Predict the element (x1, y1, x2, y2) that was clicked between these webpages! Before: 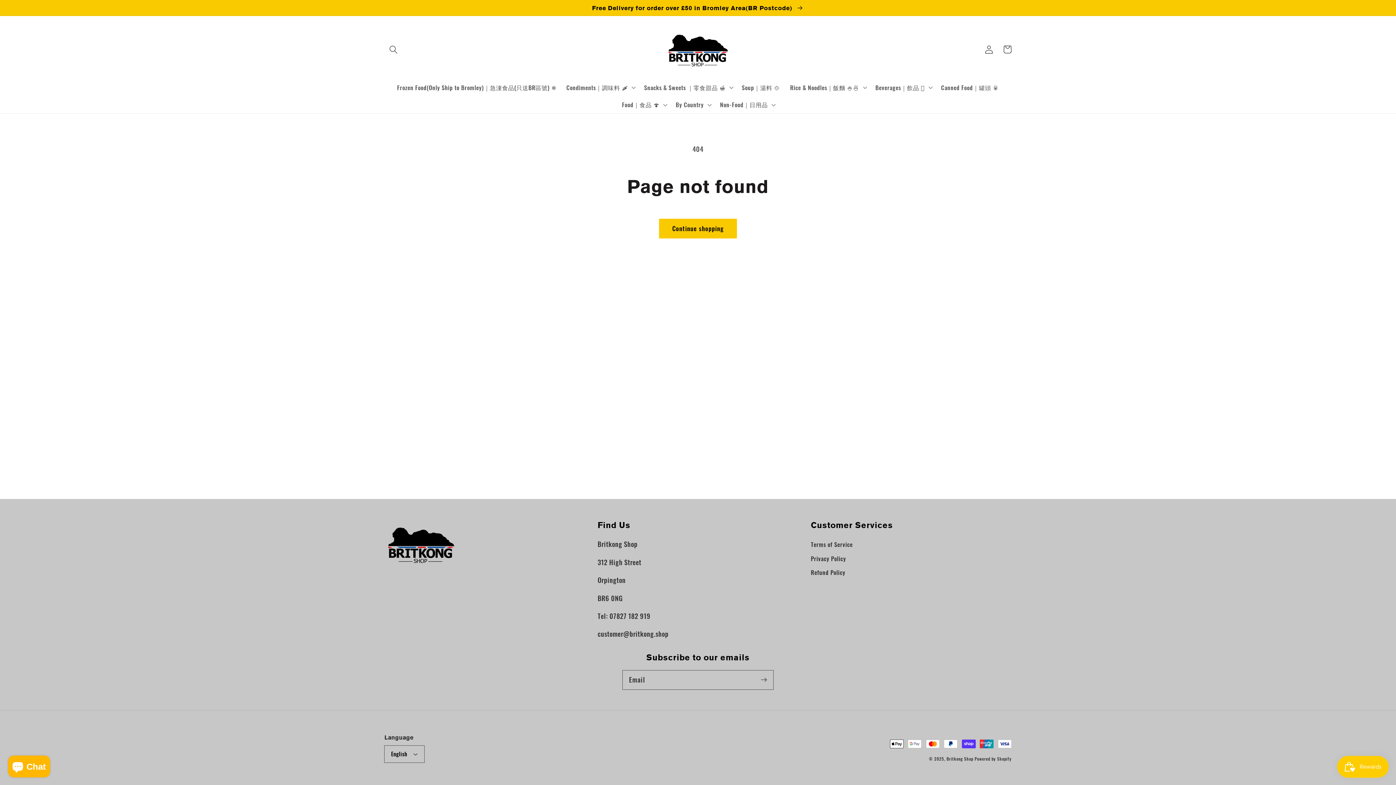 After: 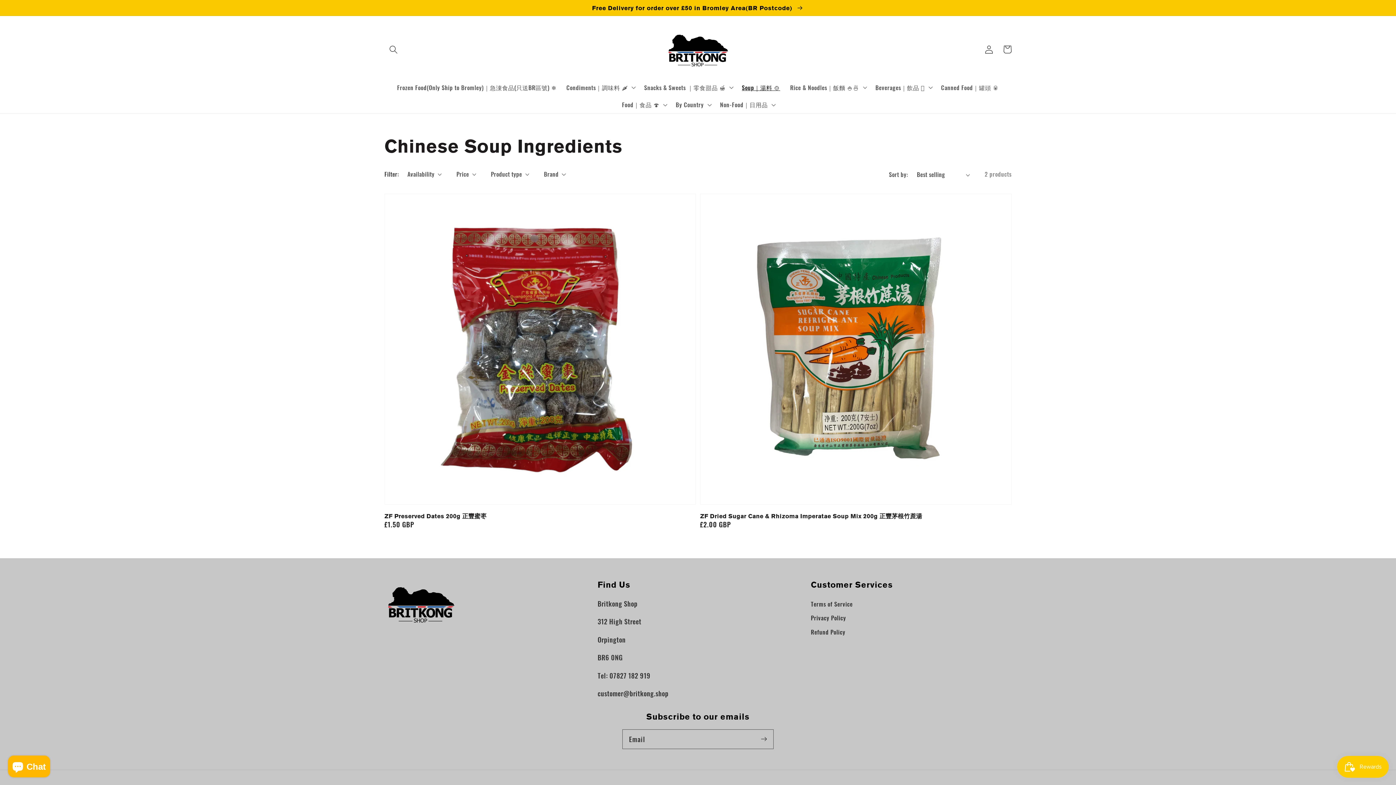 Action: bbox: (737, 78, 785, 96) label: Soup｜湯料 🍲